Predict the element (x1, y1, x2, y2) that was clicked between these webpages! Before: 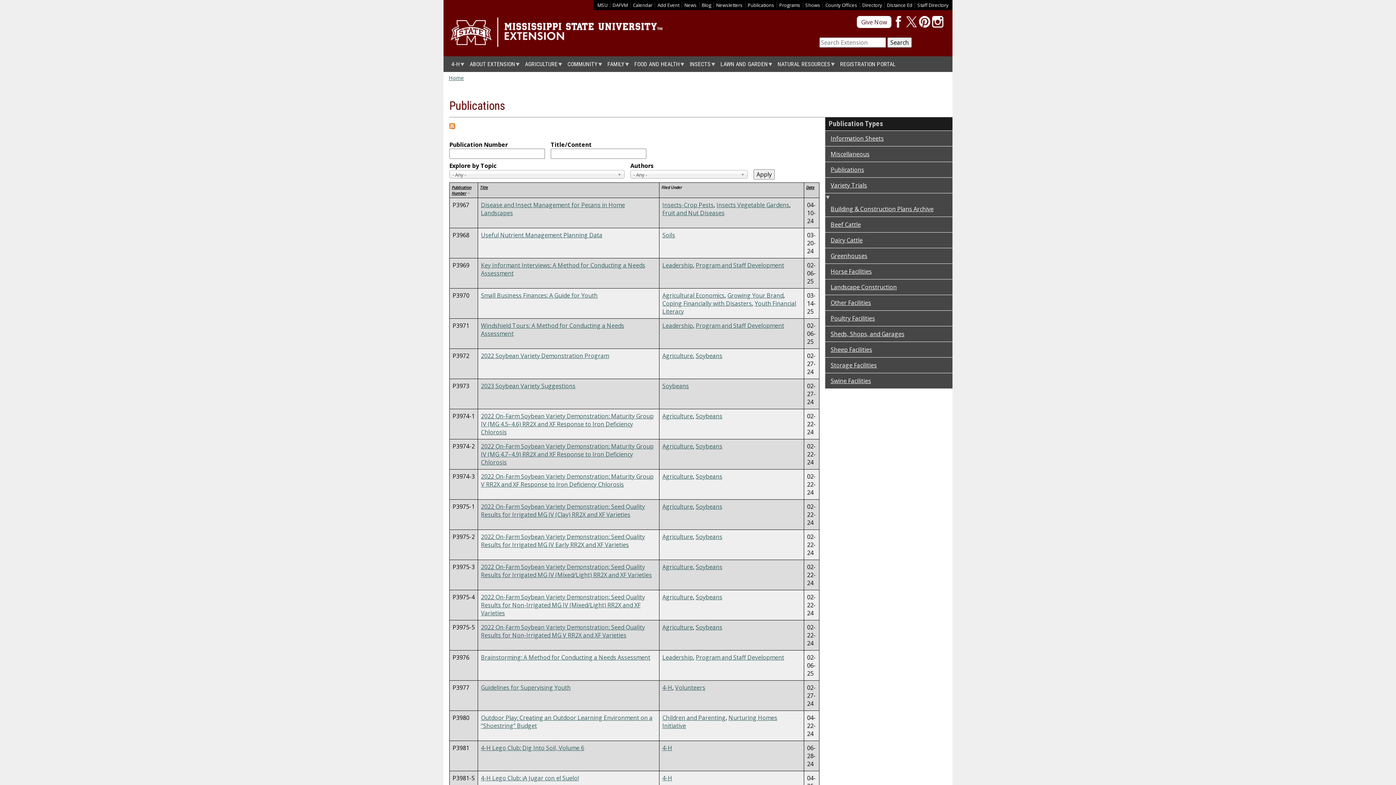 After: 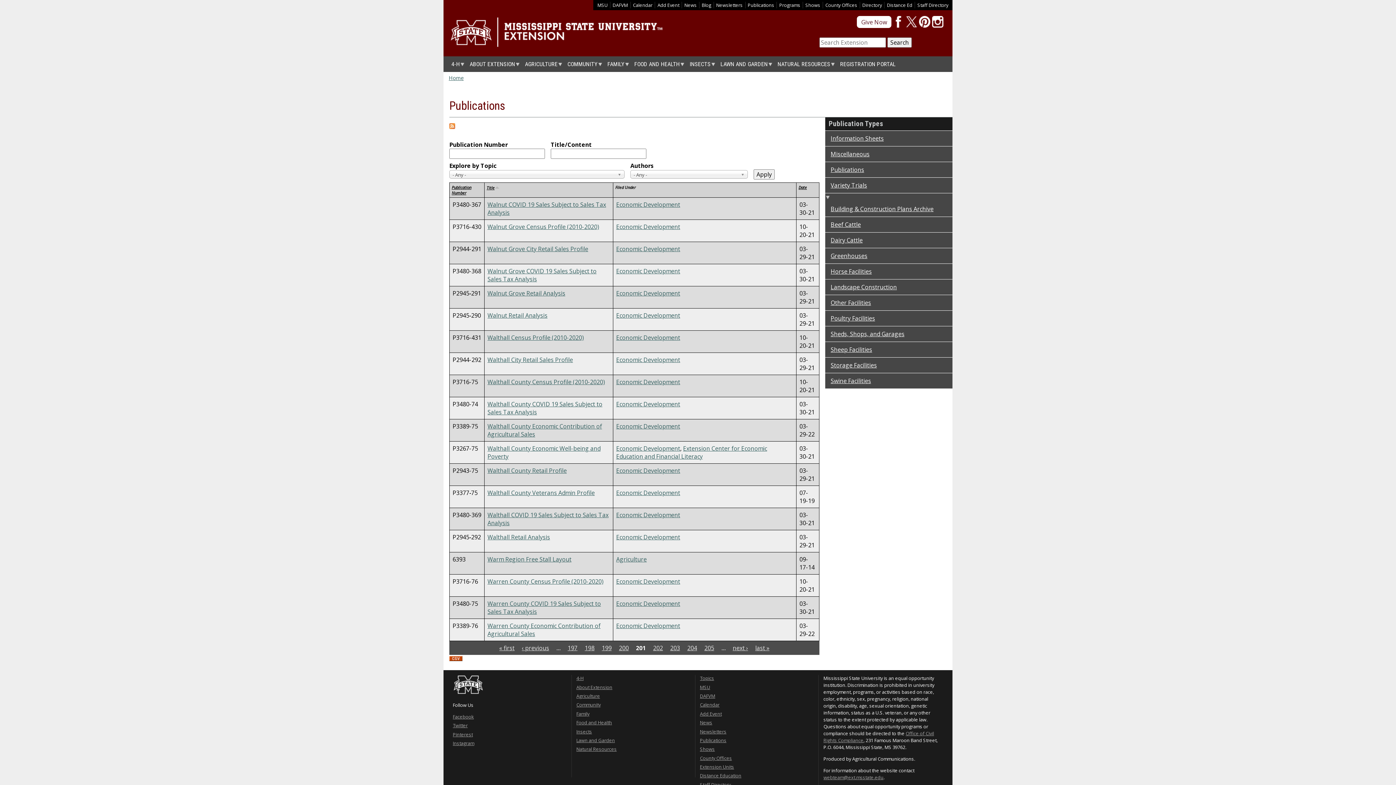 Action: label: Title bbox: (480, 184, 488, 190)